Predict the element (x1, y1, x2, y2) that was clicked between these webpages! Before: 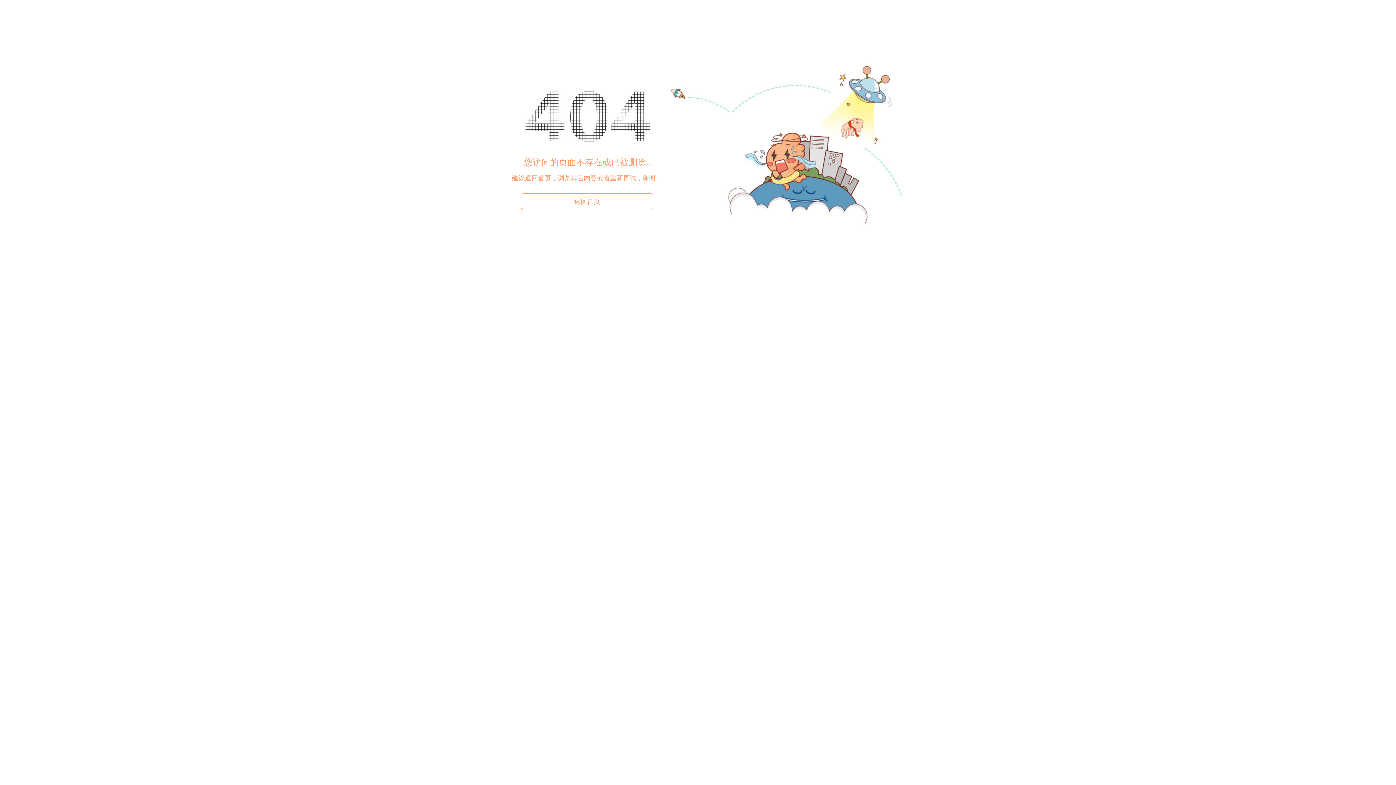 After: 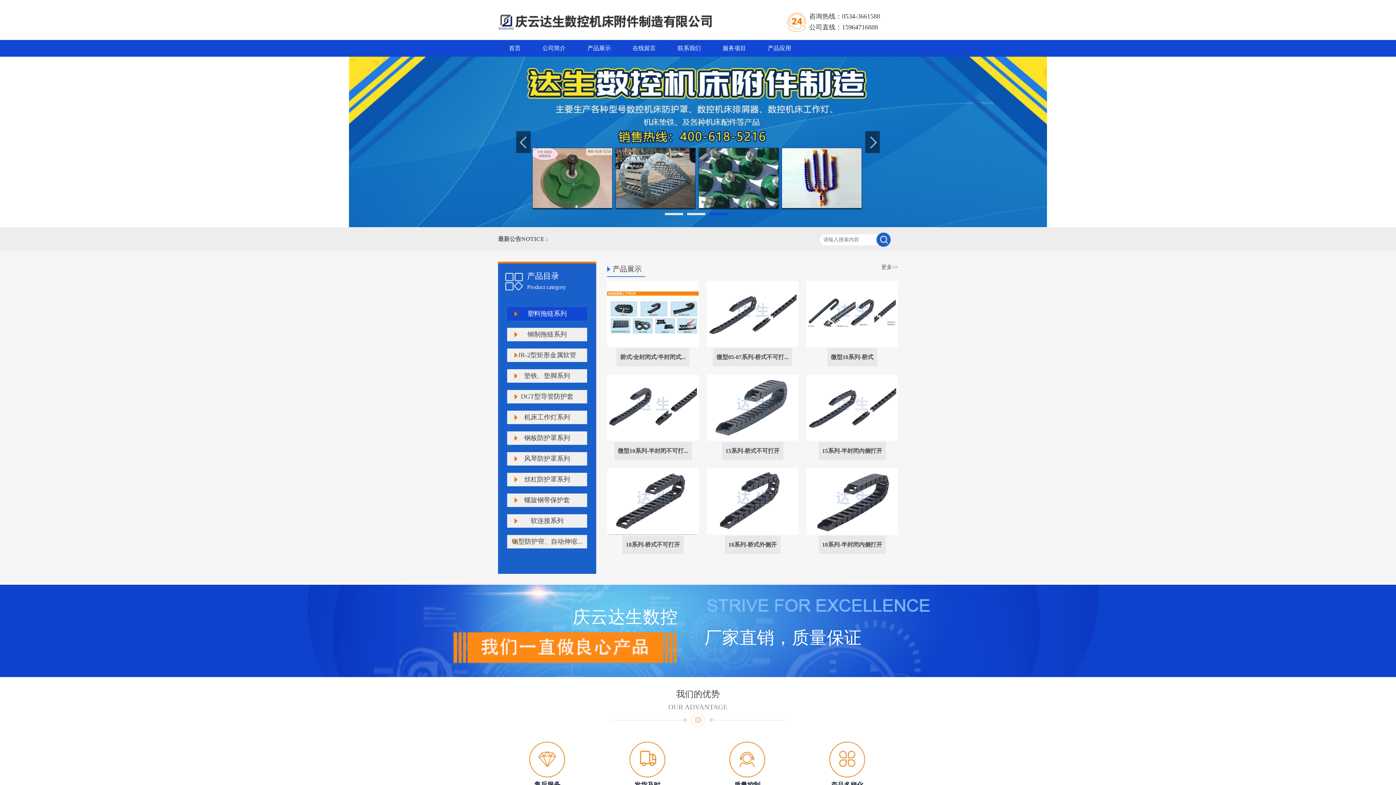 Action: label: 返回首页 bbox: (521, 193, 653, 210)